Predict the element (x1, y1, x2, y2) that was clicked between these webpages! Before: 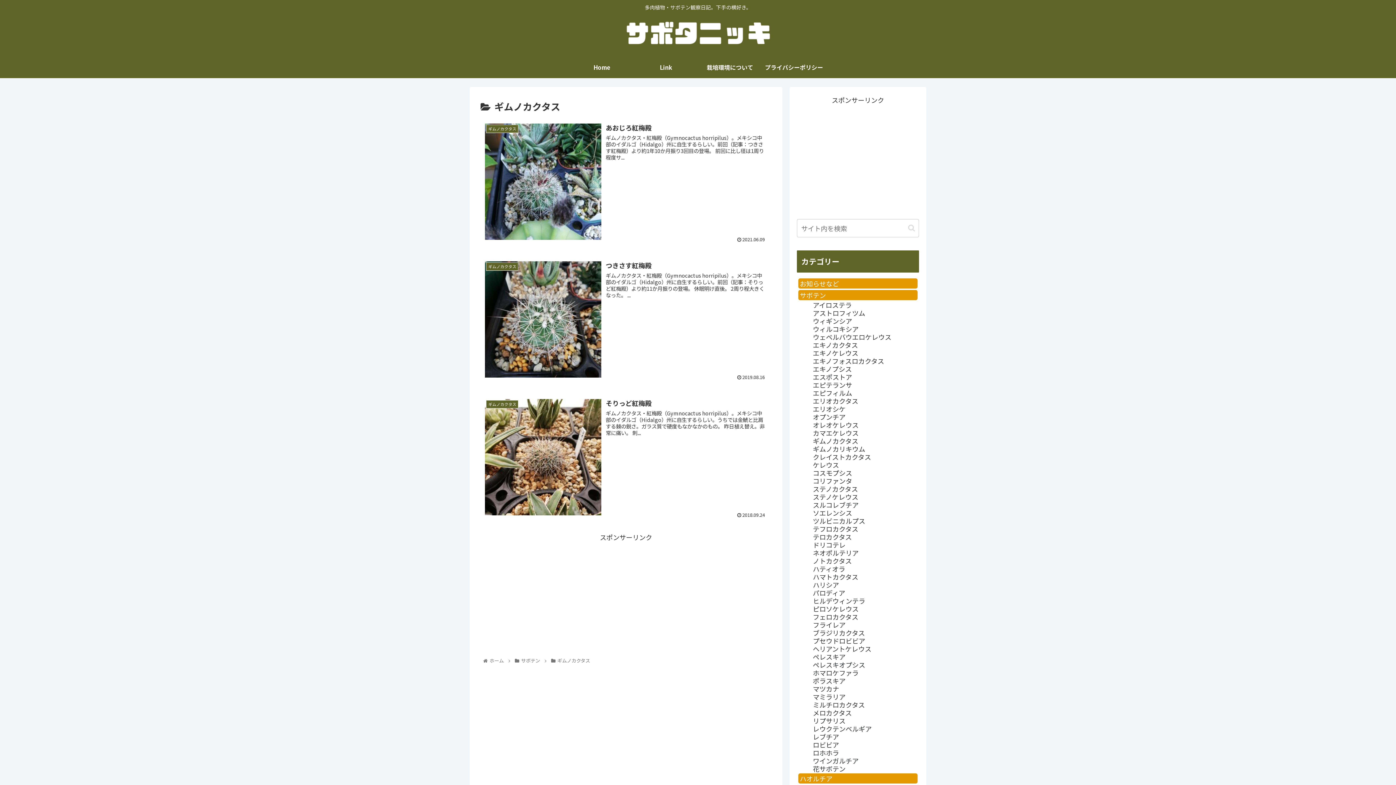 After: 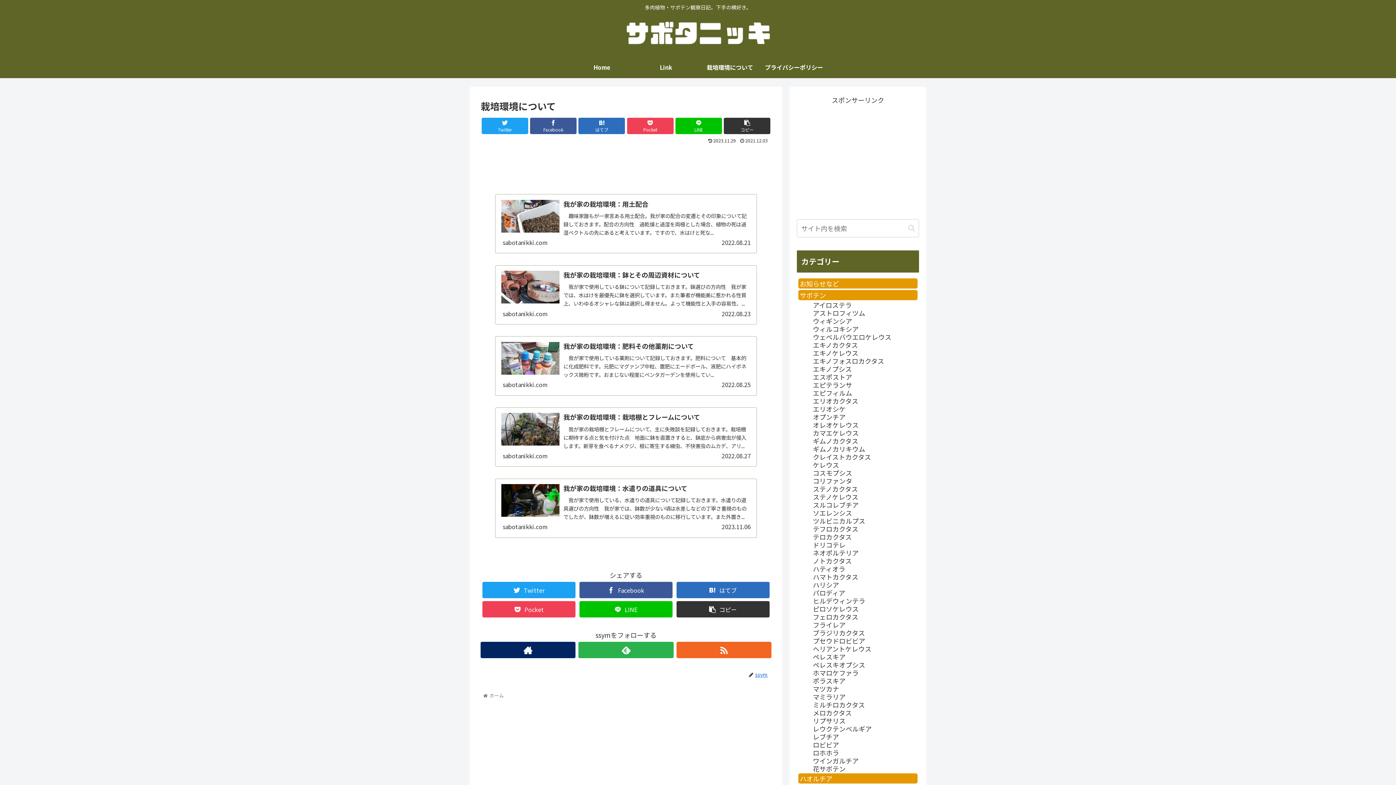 Action: bbox: (698, 56, 762, 78) label: 栽培環境について